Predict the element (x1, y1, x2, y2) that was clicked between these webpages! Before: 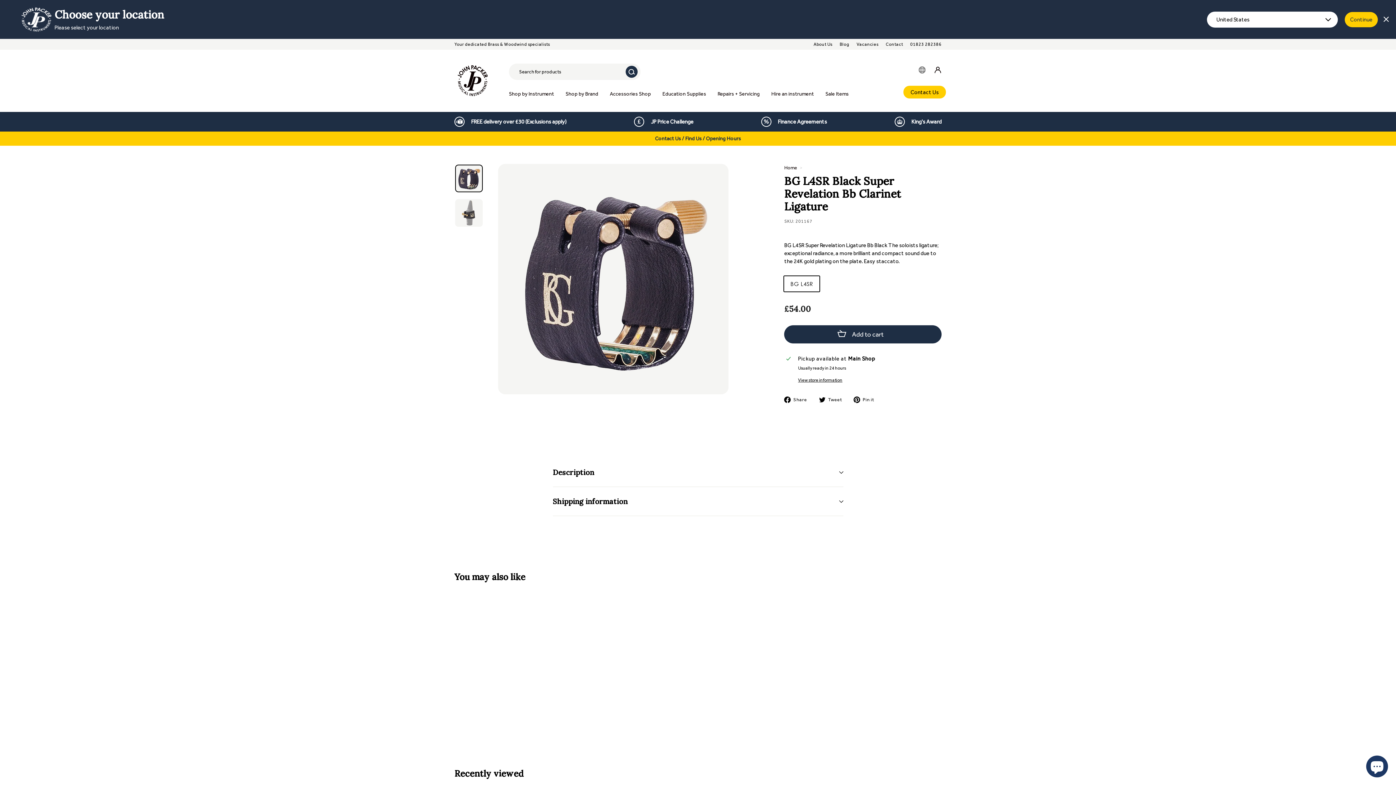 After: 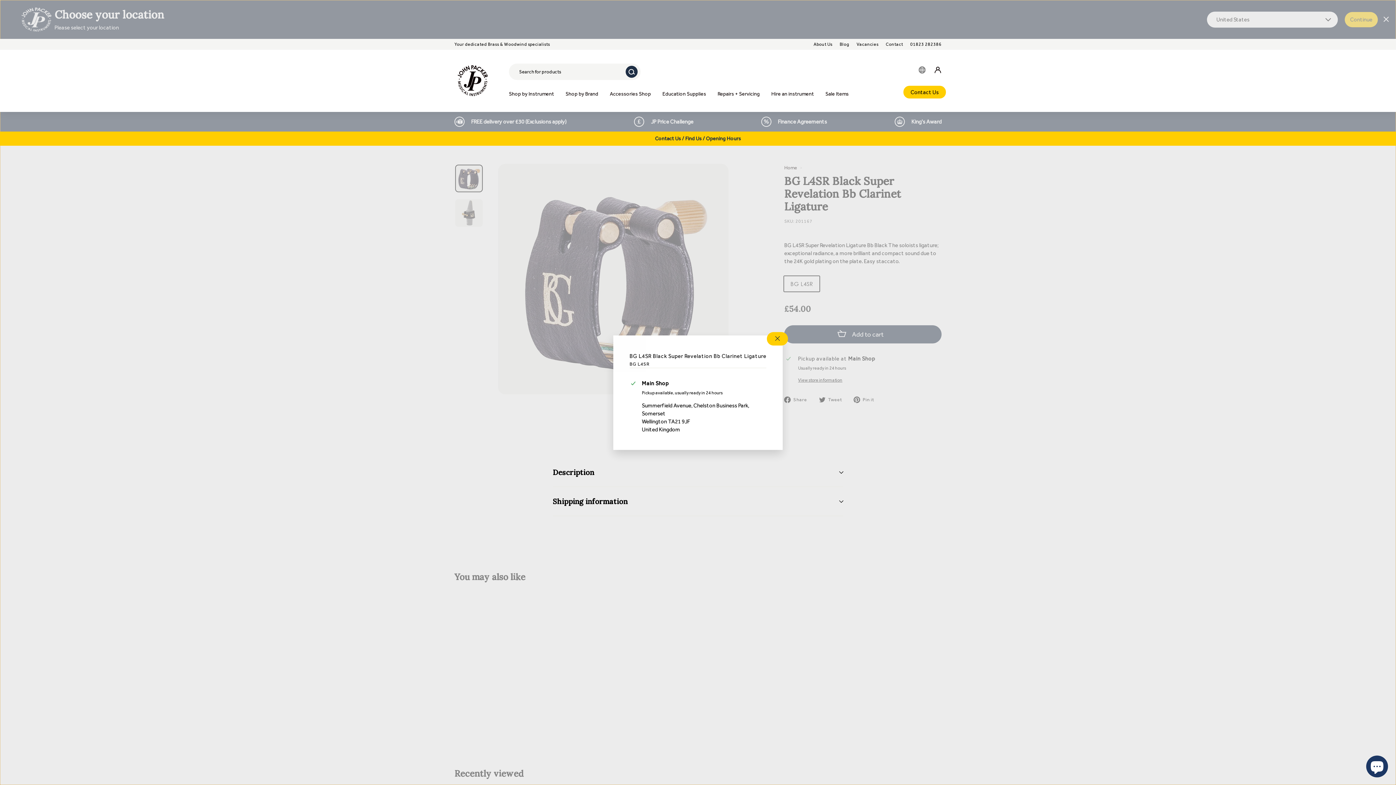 Action: label: View store information bbox: (798, 377, 939, 383)